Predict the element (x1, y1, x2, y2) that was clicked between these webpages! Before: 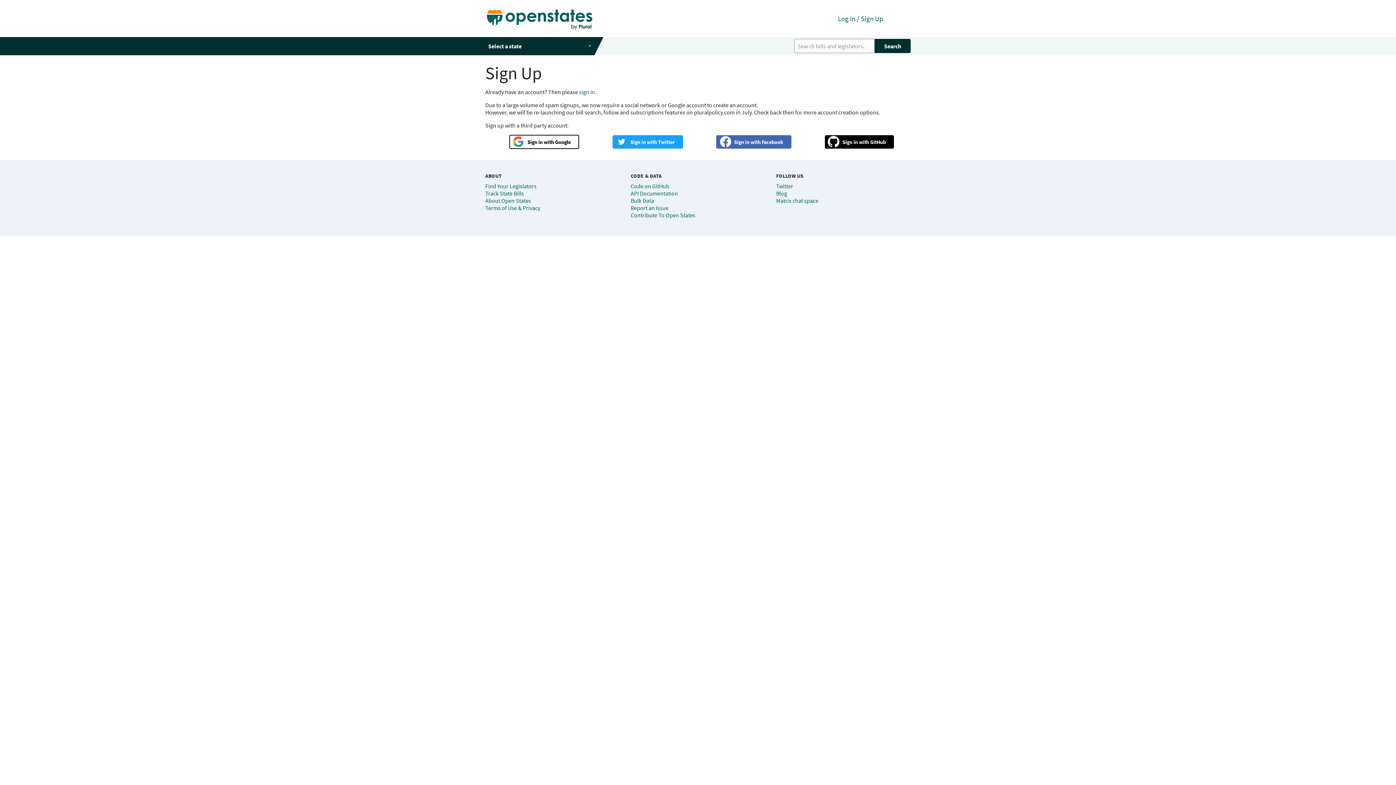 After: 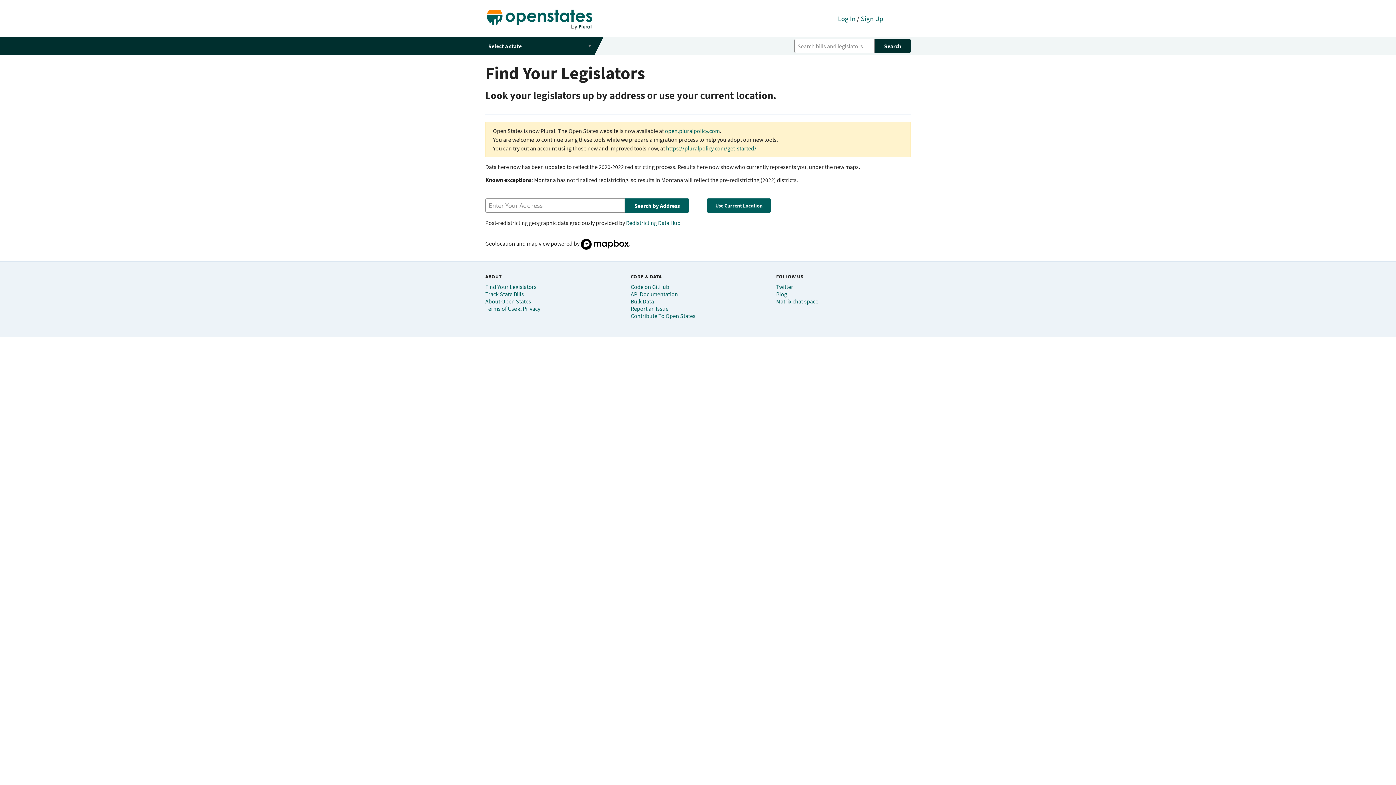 Action: label: Find Your Legislators bbox: (485, 182, 536, 189)